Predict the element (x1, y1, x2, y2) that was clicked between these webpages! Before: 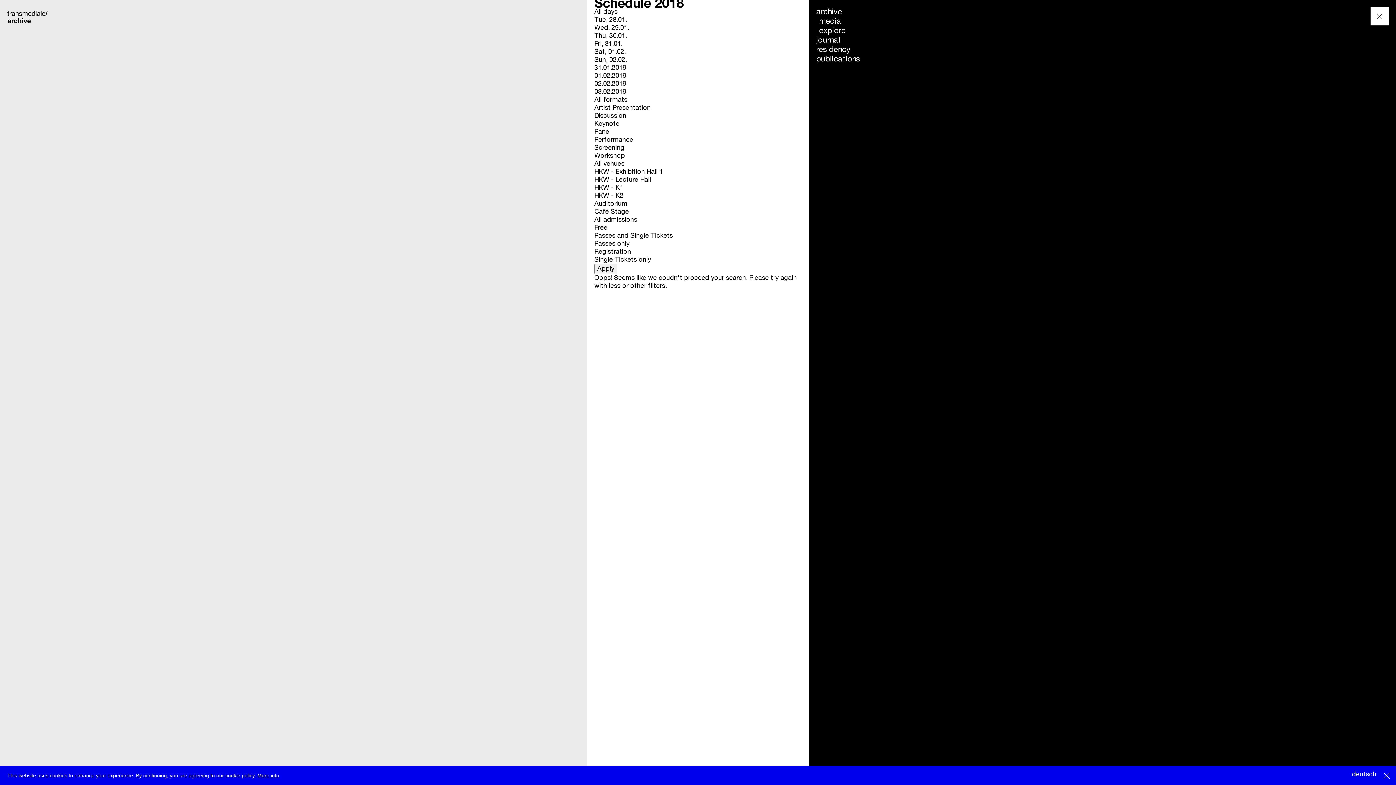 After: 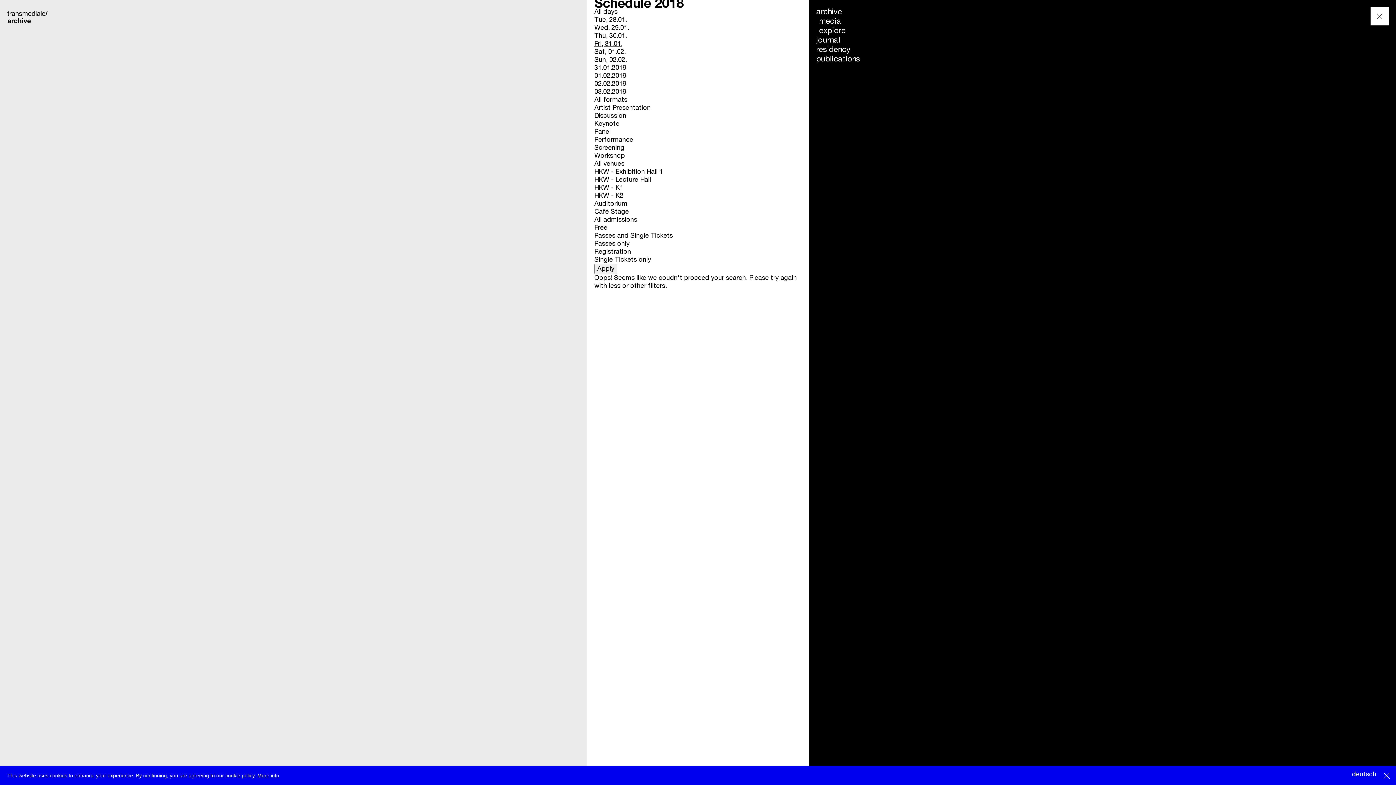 Action: label: Fri, 31.01. bbox: (594, 40, 622, 47)